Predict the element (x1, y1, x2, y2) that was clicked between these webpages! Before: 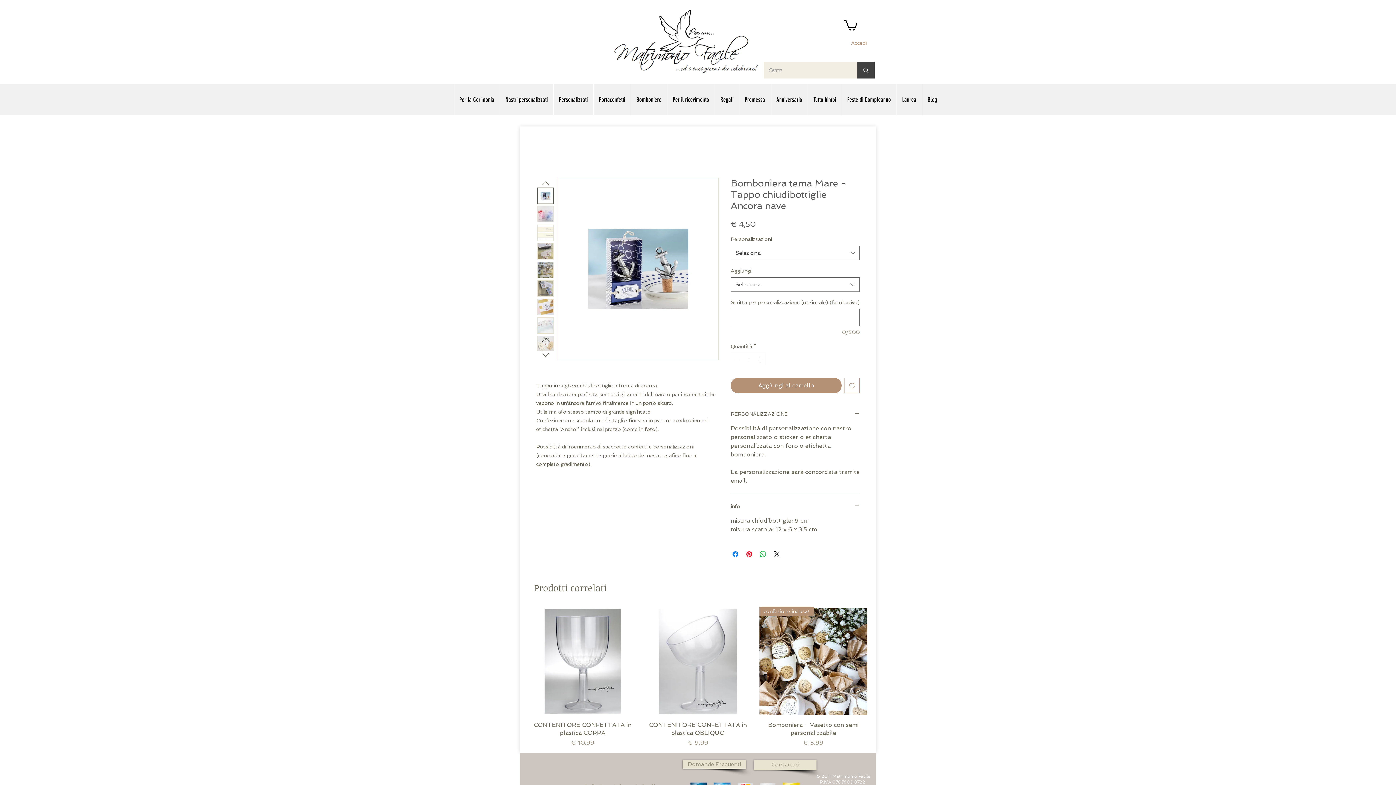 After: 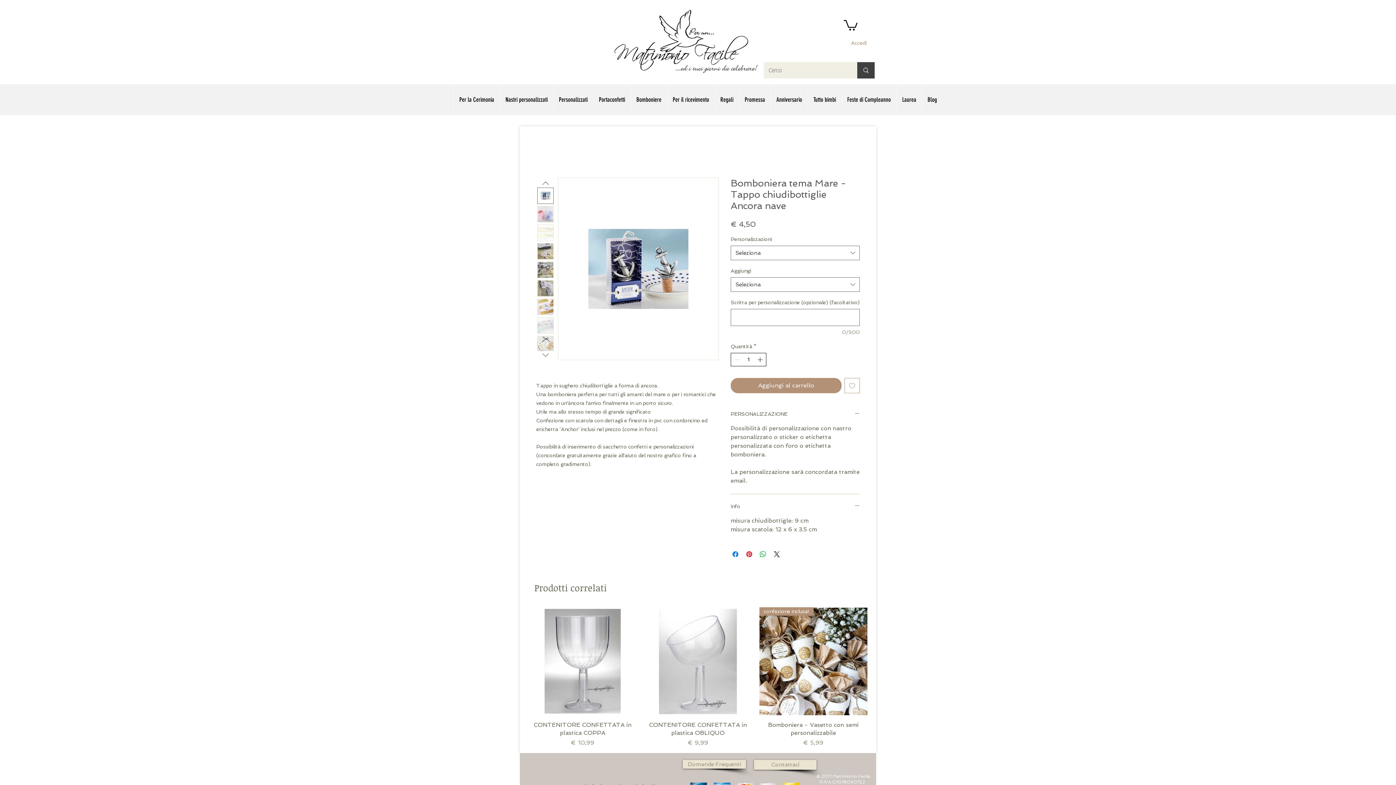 Action: bbox: (756, 353, 765, 366)